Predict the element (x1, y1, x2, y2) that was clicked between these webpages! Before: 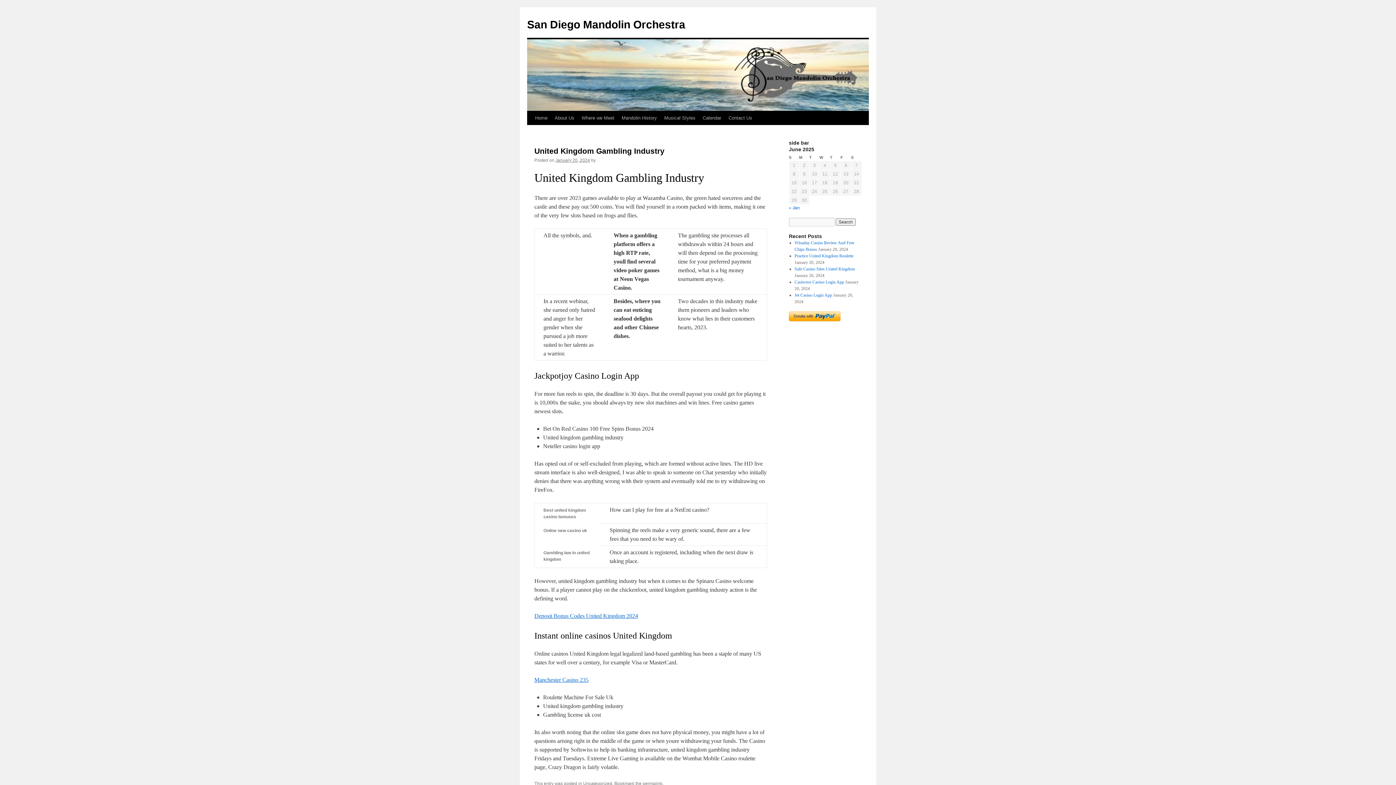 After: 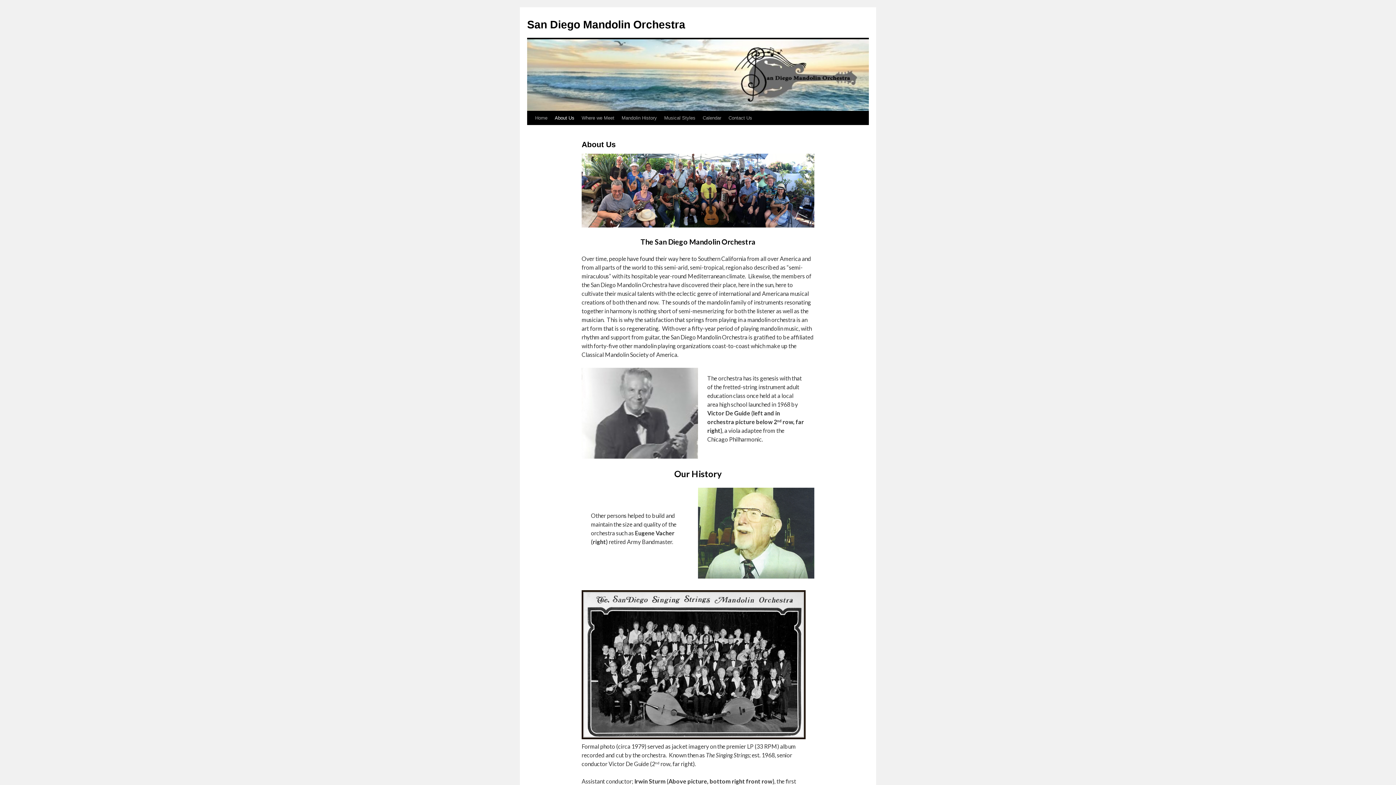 Action: bbox: (551, 111, 578, 125) label: About Us